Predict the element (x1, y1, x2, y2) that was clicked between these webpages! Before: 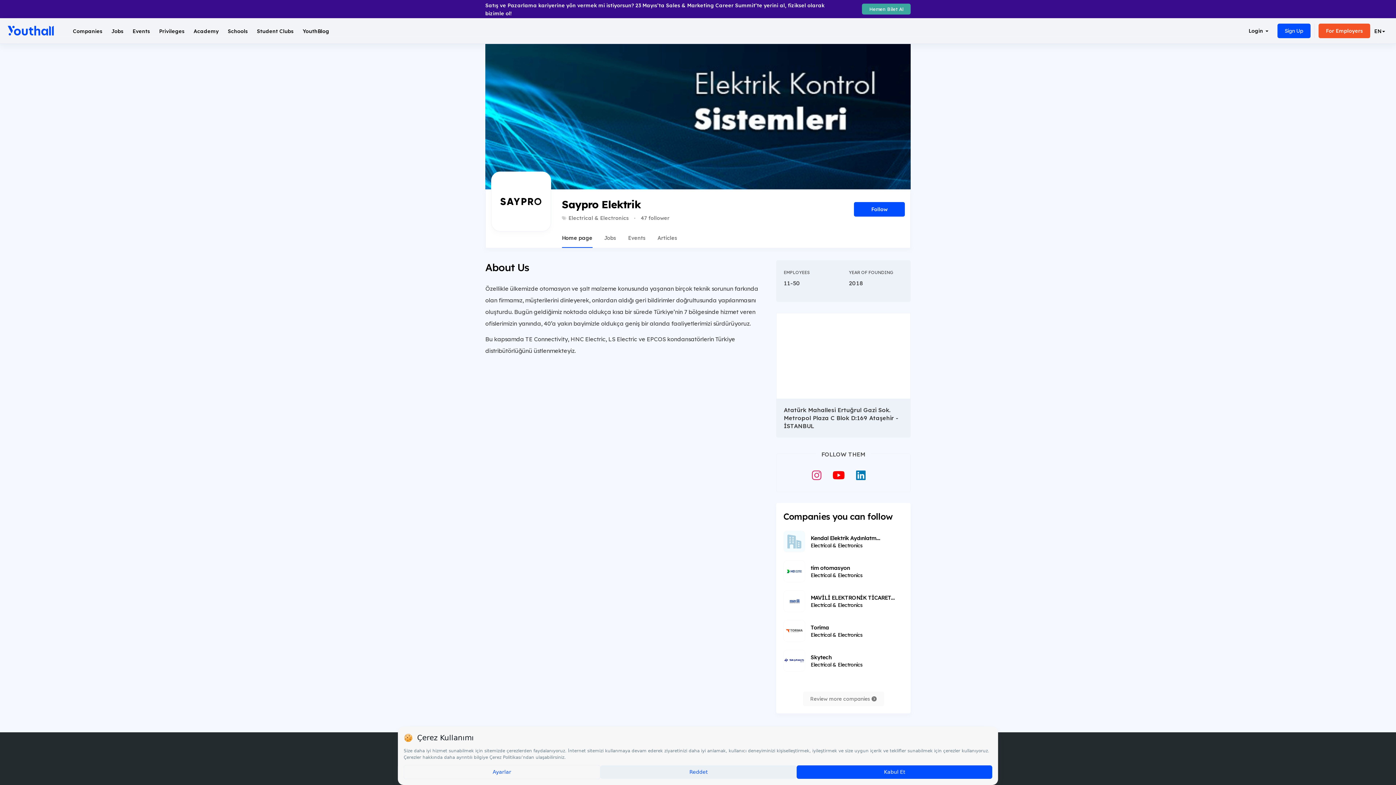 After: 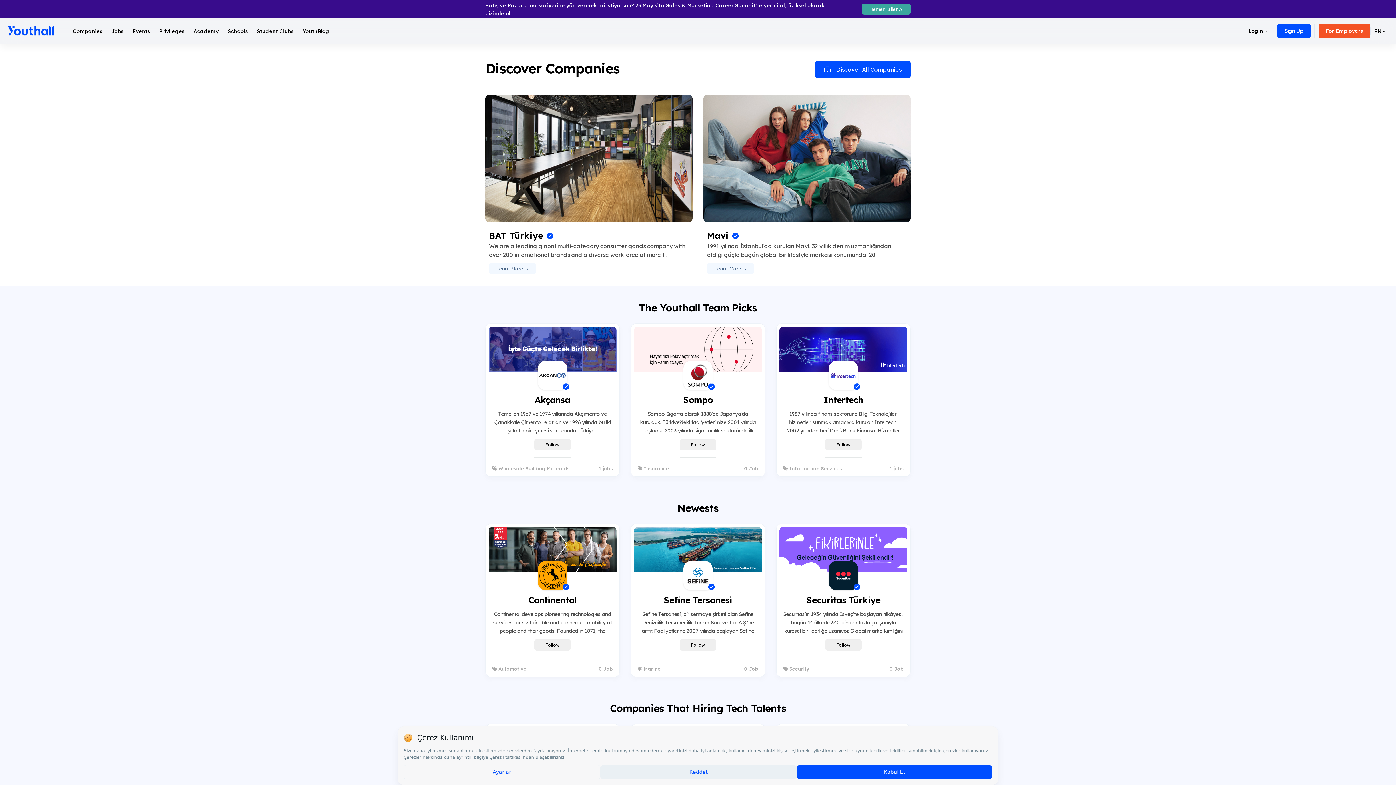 Action: bbox: (803, 692, 884, 706) label: Review more companies 